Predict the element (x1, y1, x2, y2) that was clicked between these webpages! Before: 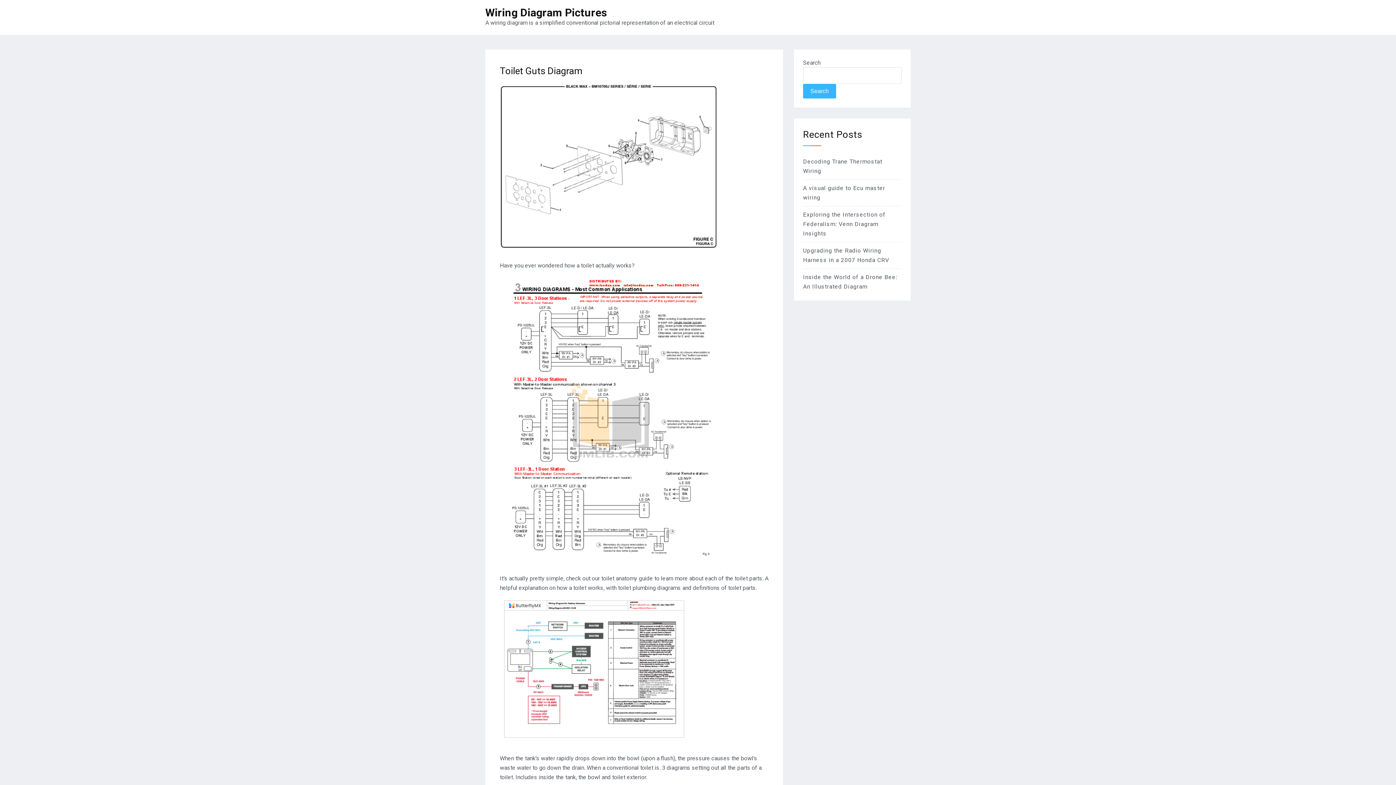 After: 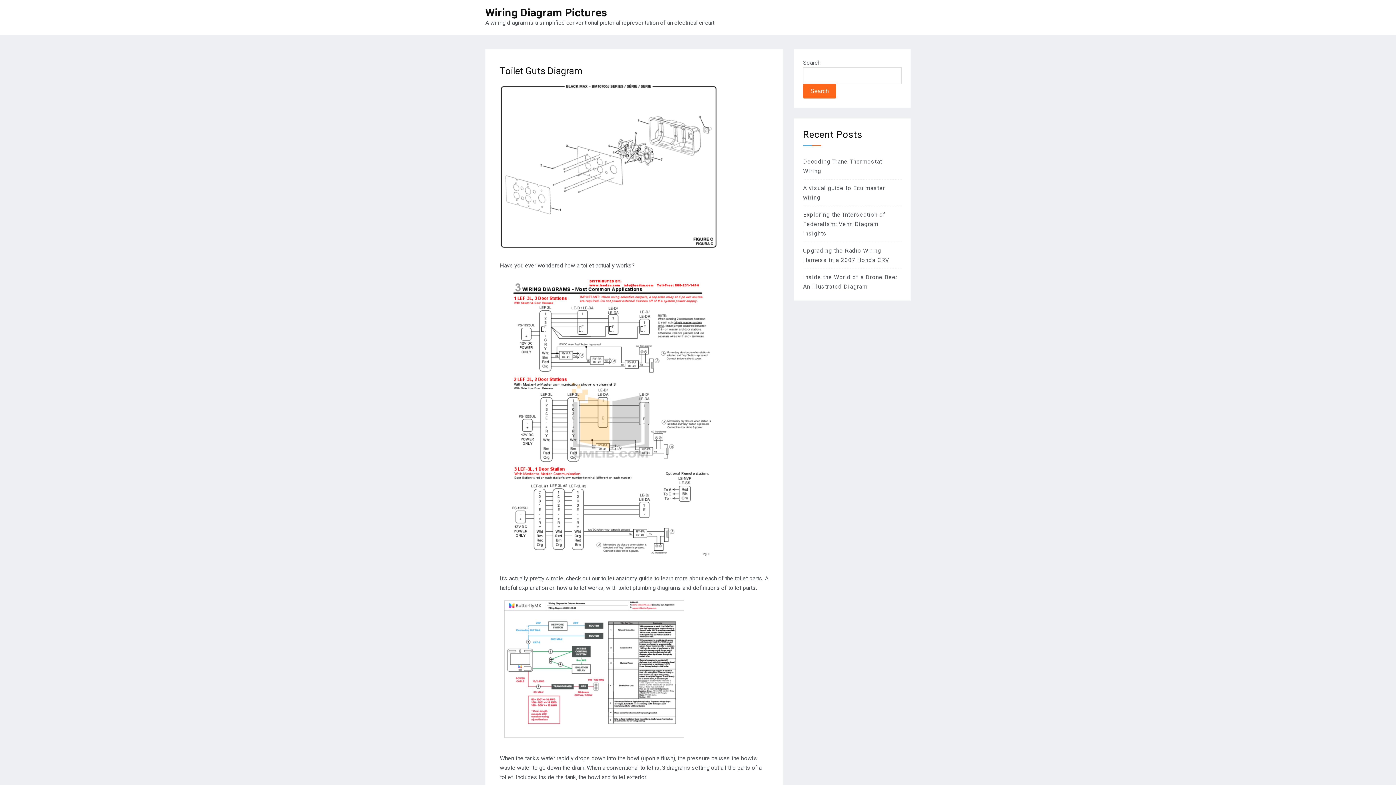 Action: label: Search bbox: (803, 84, 836, 98)